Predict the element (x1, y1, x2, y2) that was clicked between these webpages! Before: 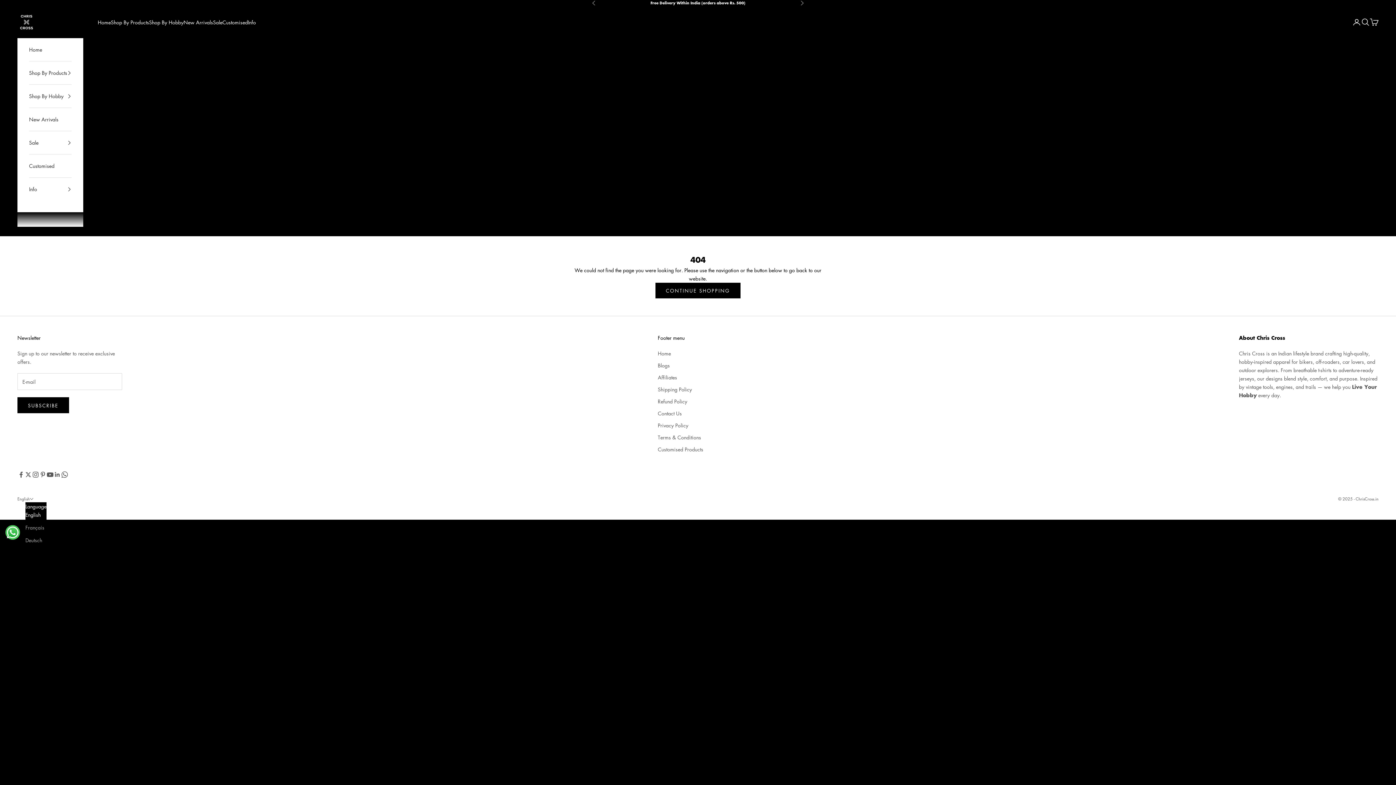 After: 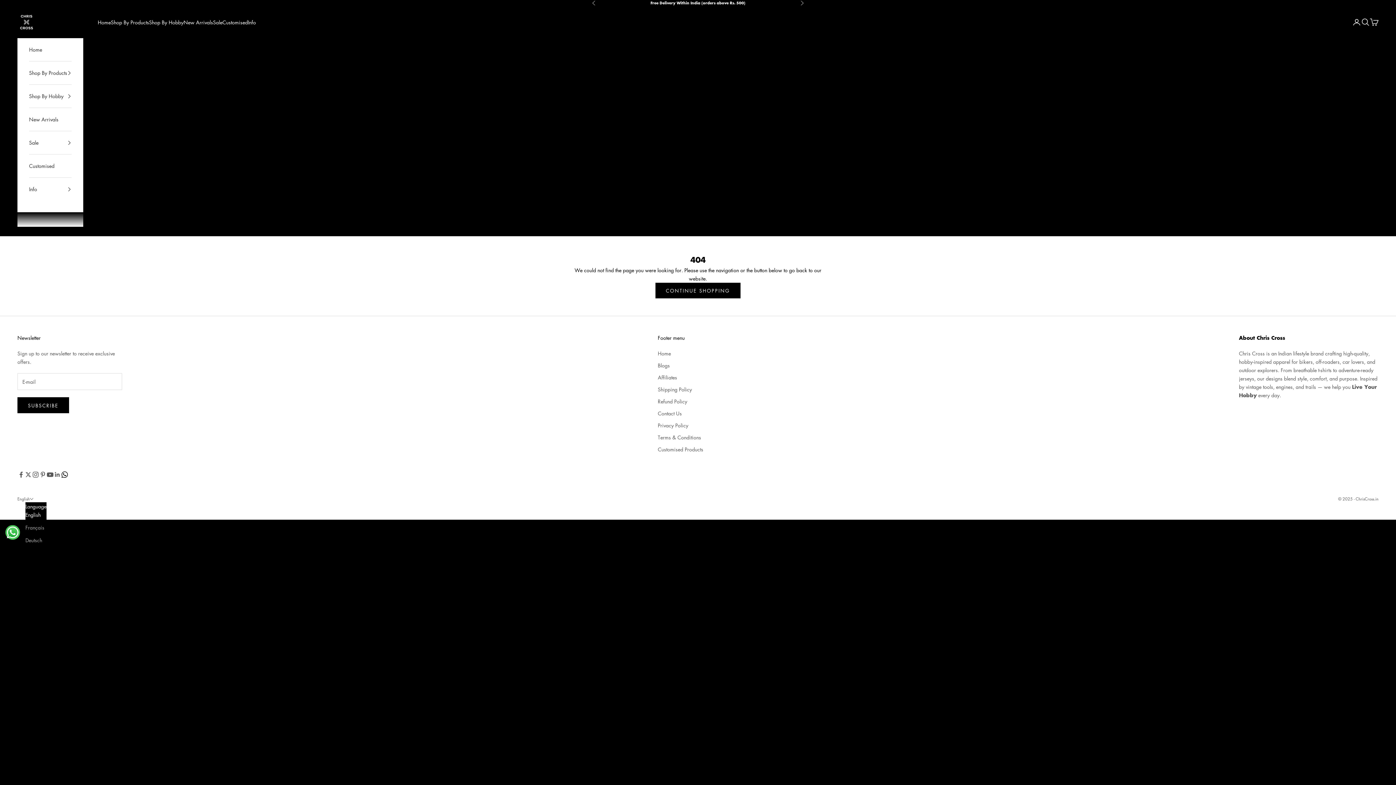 Action: label: Follow on WhatsApp bbox: (61, 471, 68, 478)